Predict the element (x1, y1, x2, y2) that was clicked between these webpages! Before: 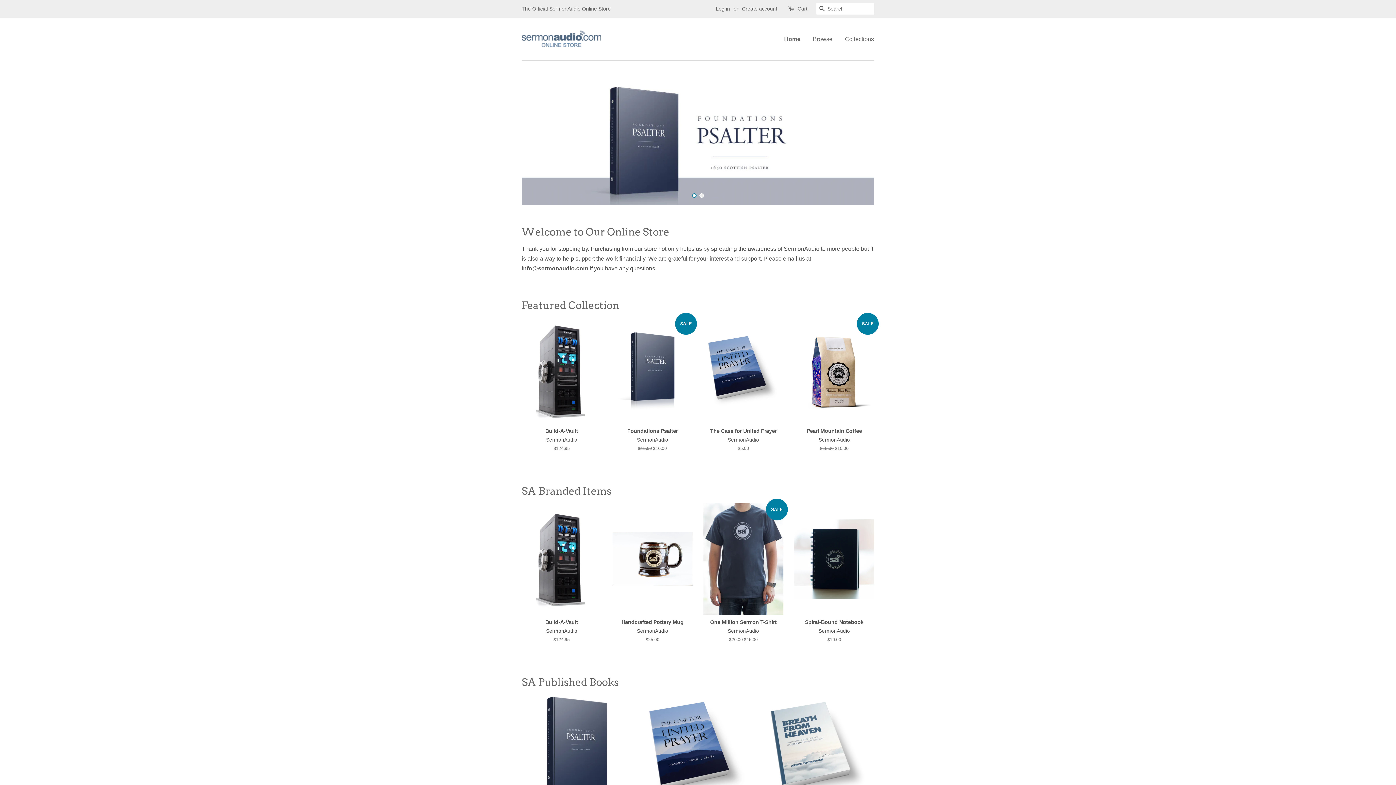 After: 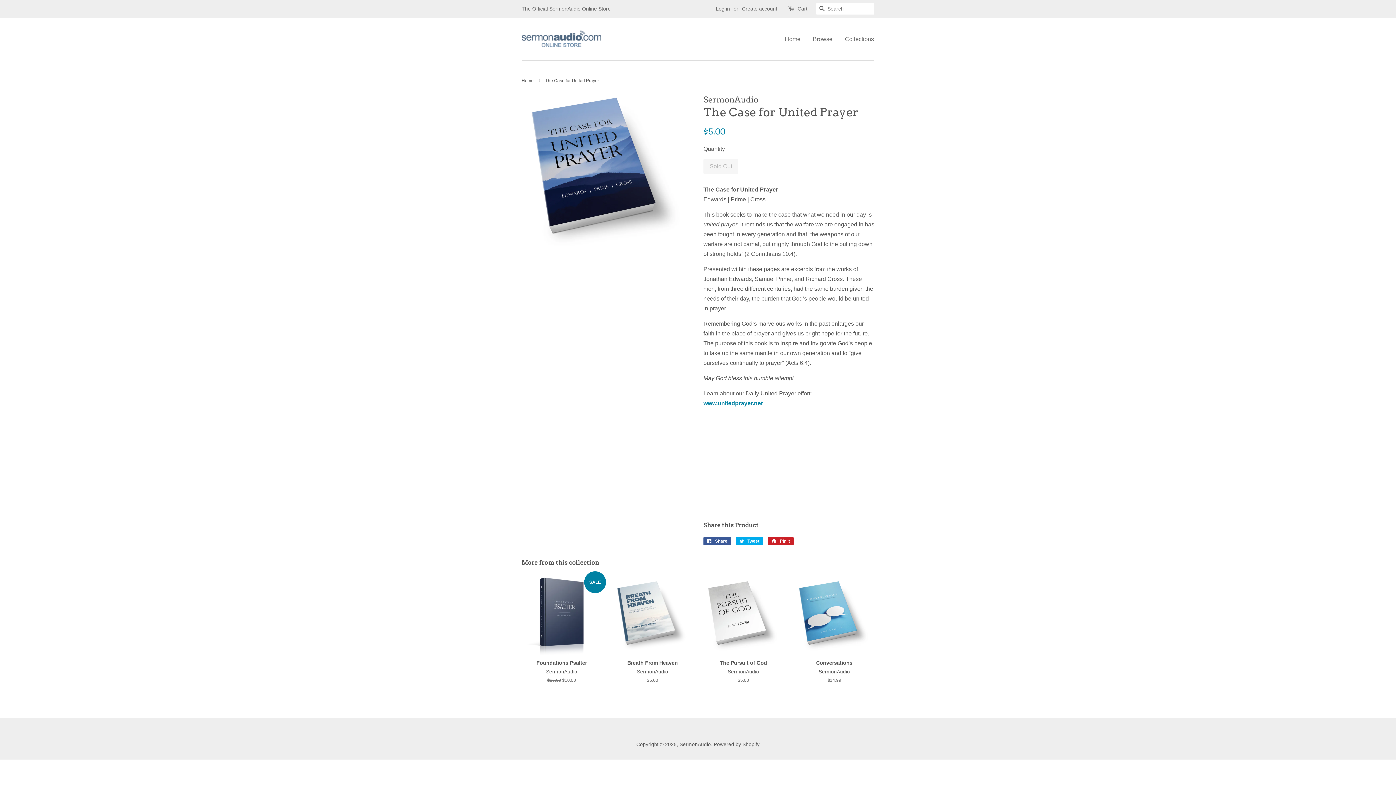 Action: label: The Case for United Prayer

SermonAudio

Regular price
$5.00 bbox: (703, 317, 783, 464)